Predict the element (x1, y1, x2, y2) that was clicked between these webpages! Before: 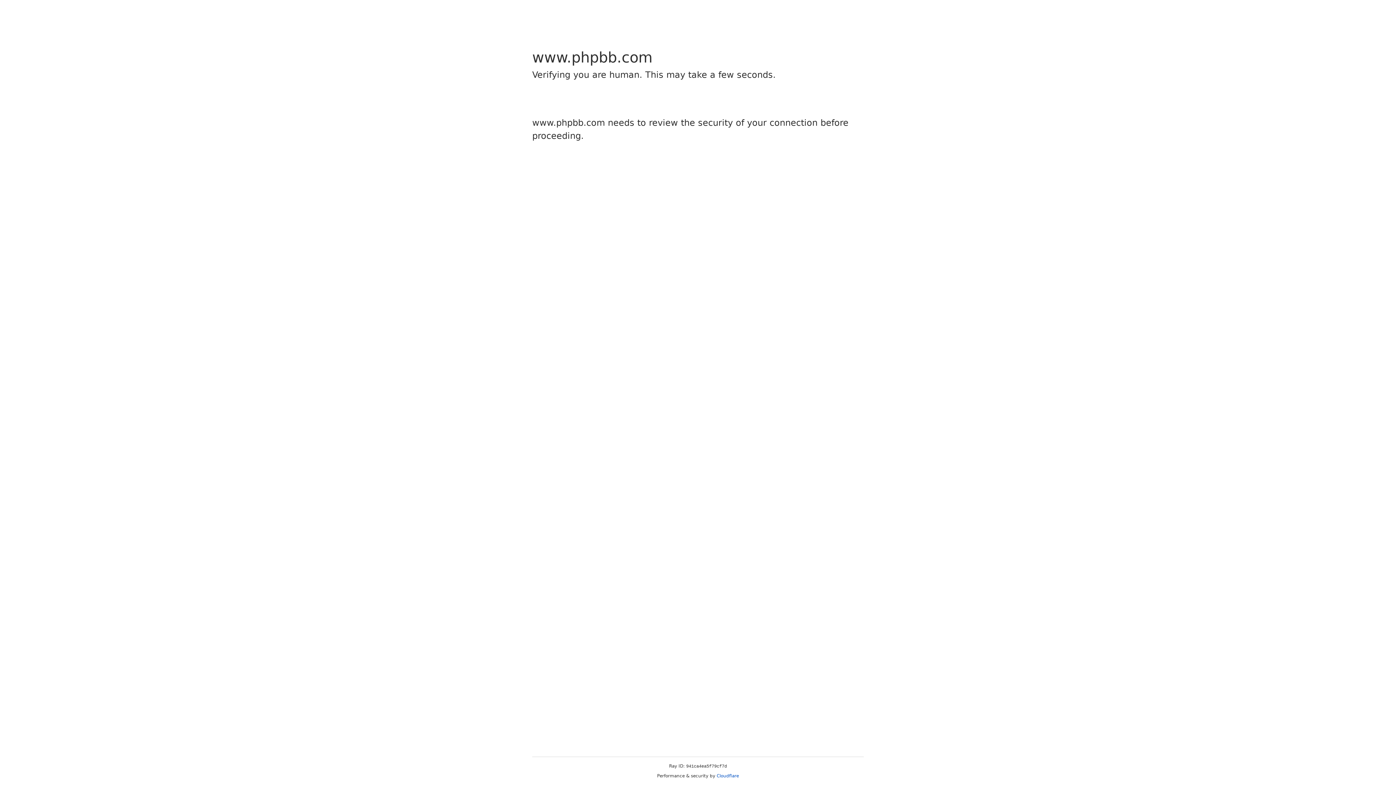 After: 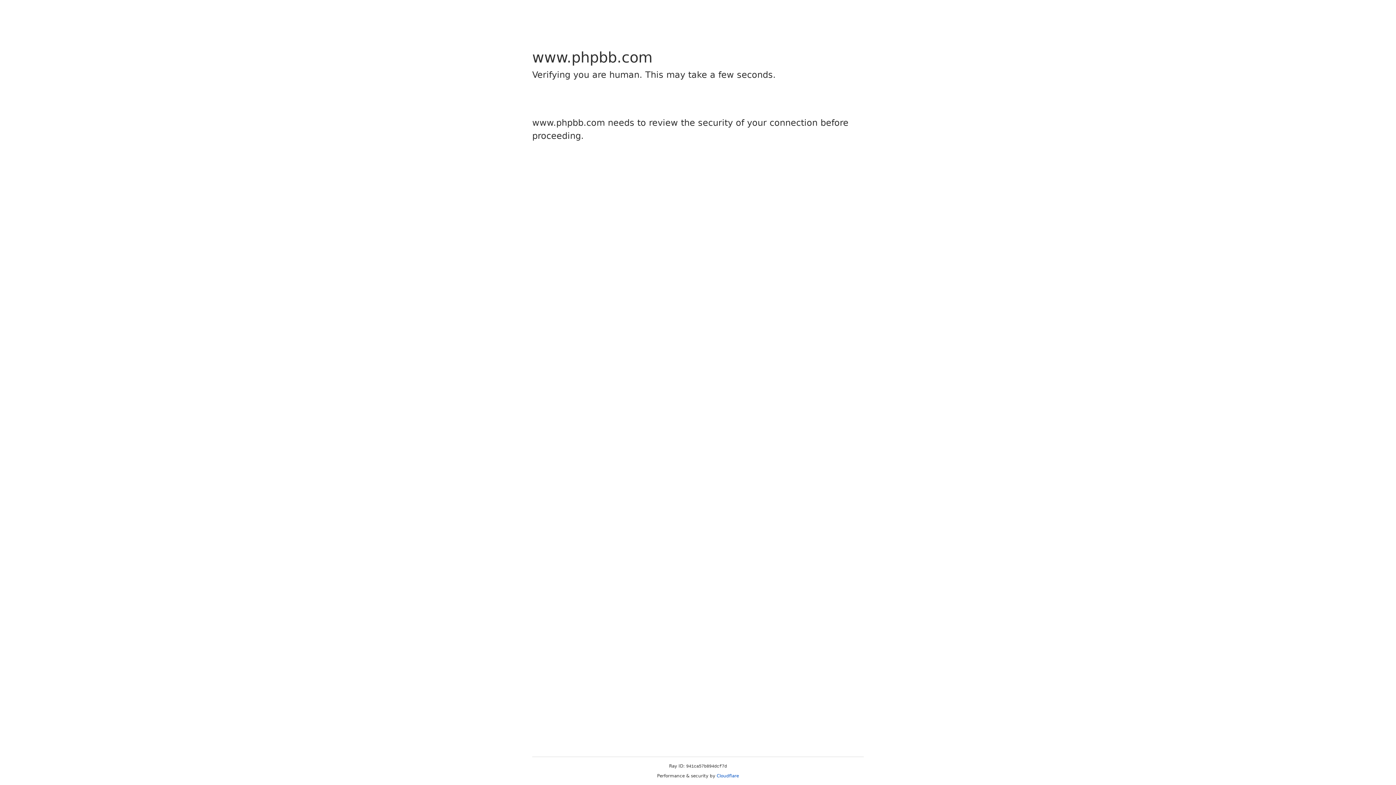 Action: bbox: (716, 773, 739, 778) label: Cloudflare